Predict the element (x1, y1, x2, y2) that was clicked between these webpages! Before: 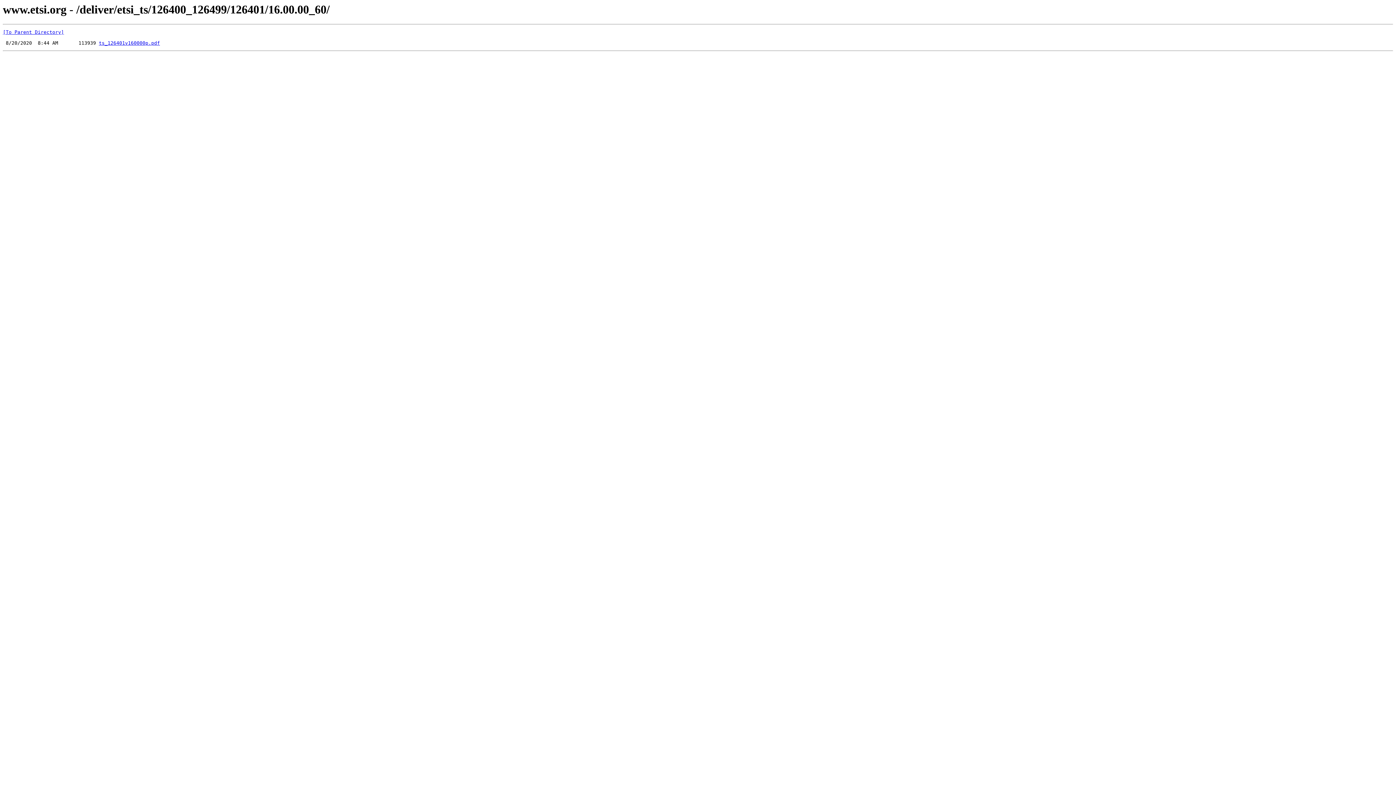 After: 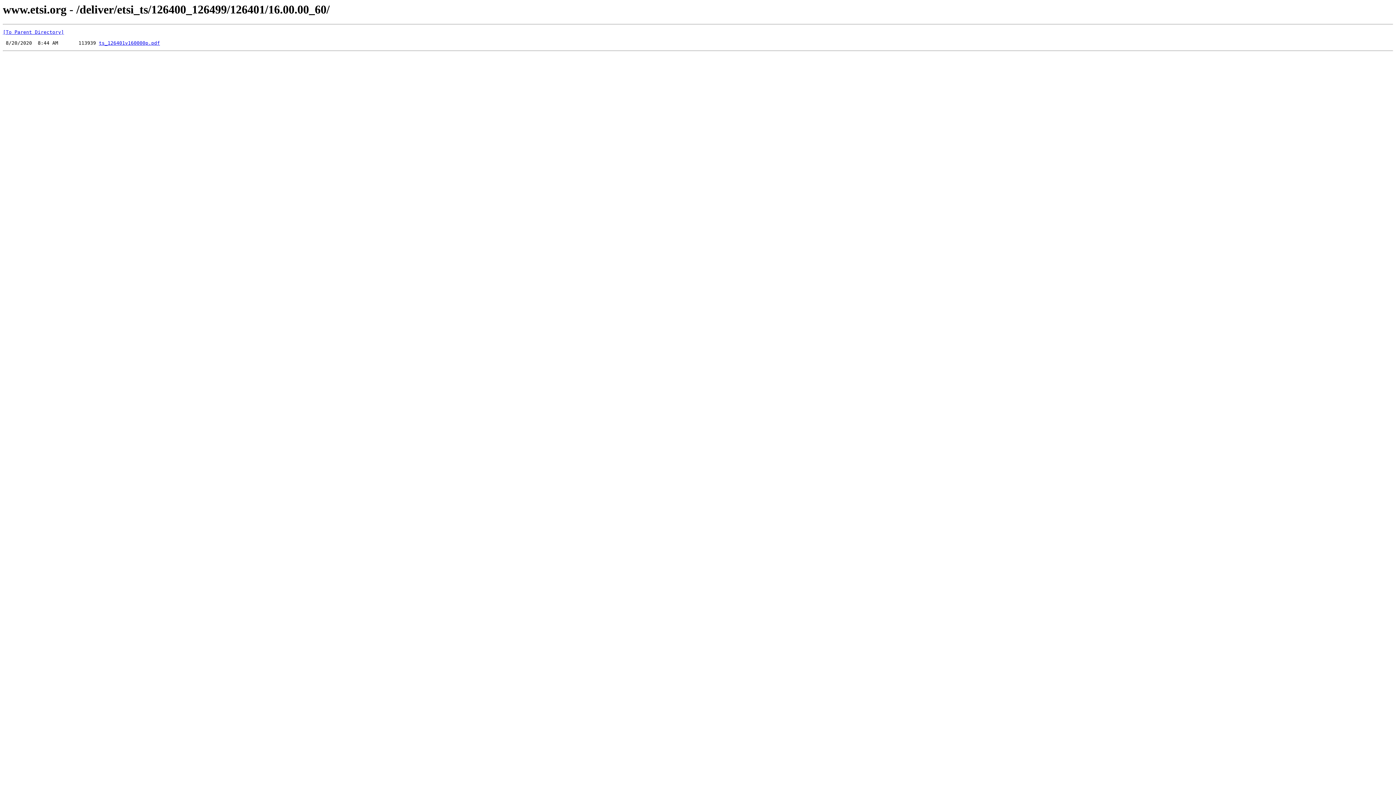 Action: label: ts_126401v160000p.pdf bbox: (98, 40, 160, 45)